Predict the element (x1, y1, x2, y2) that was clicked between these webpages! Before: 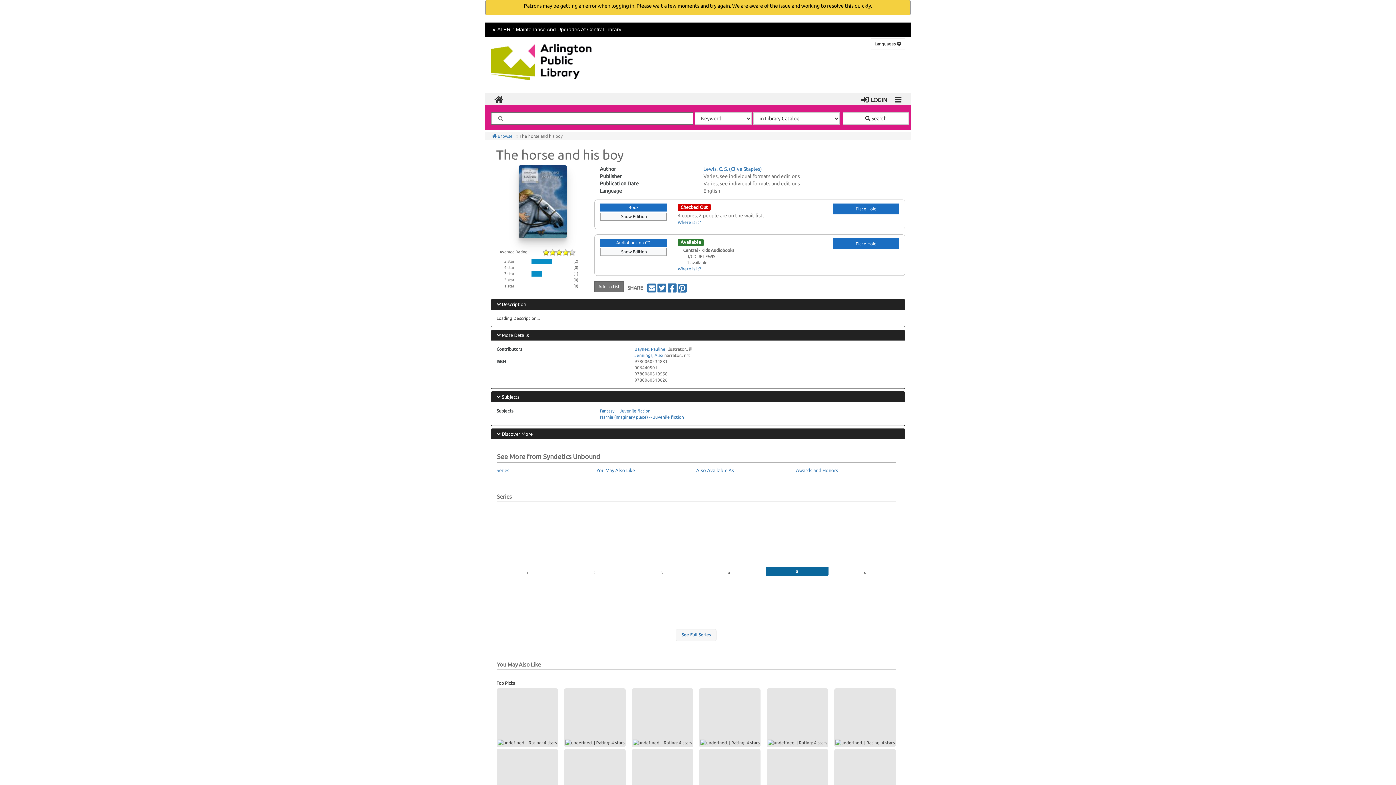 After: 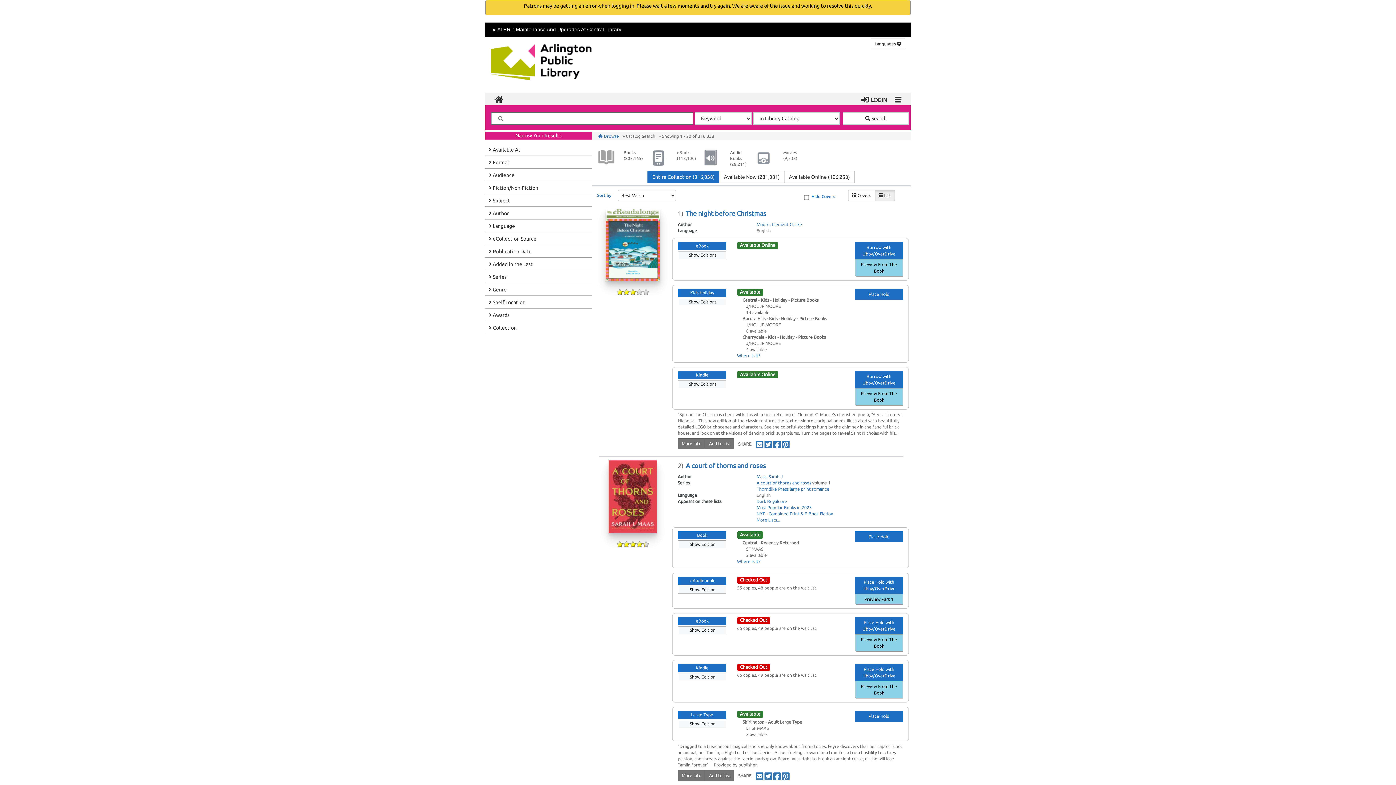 Action: bbox: (843, 112, 909, 124) label:  Search